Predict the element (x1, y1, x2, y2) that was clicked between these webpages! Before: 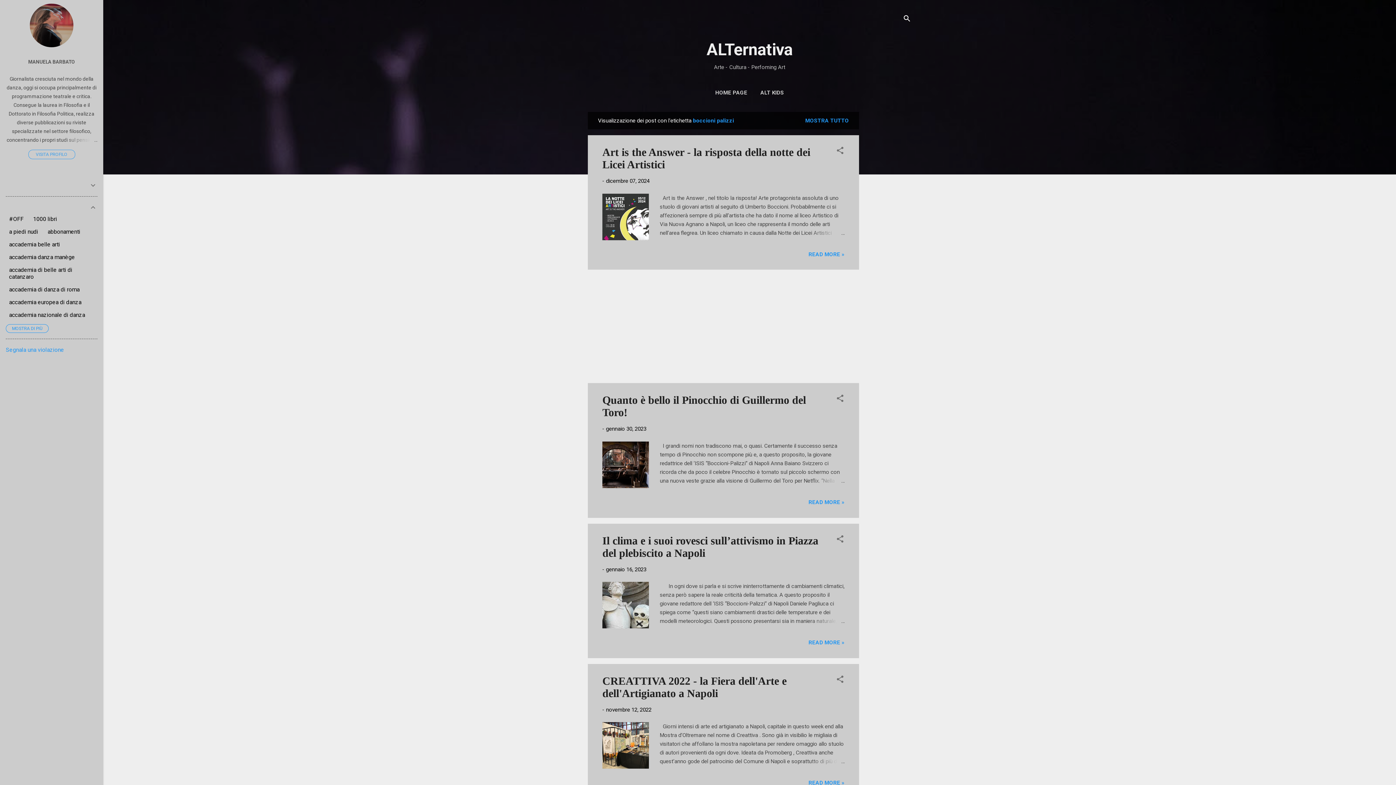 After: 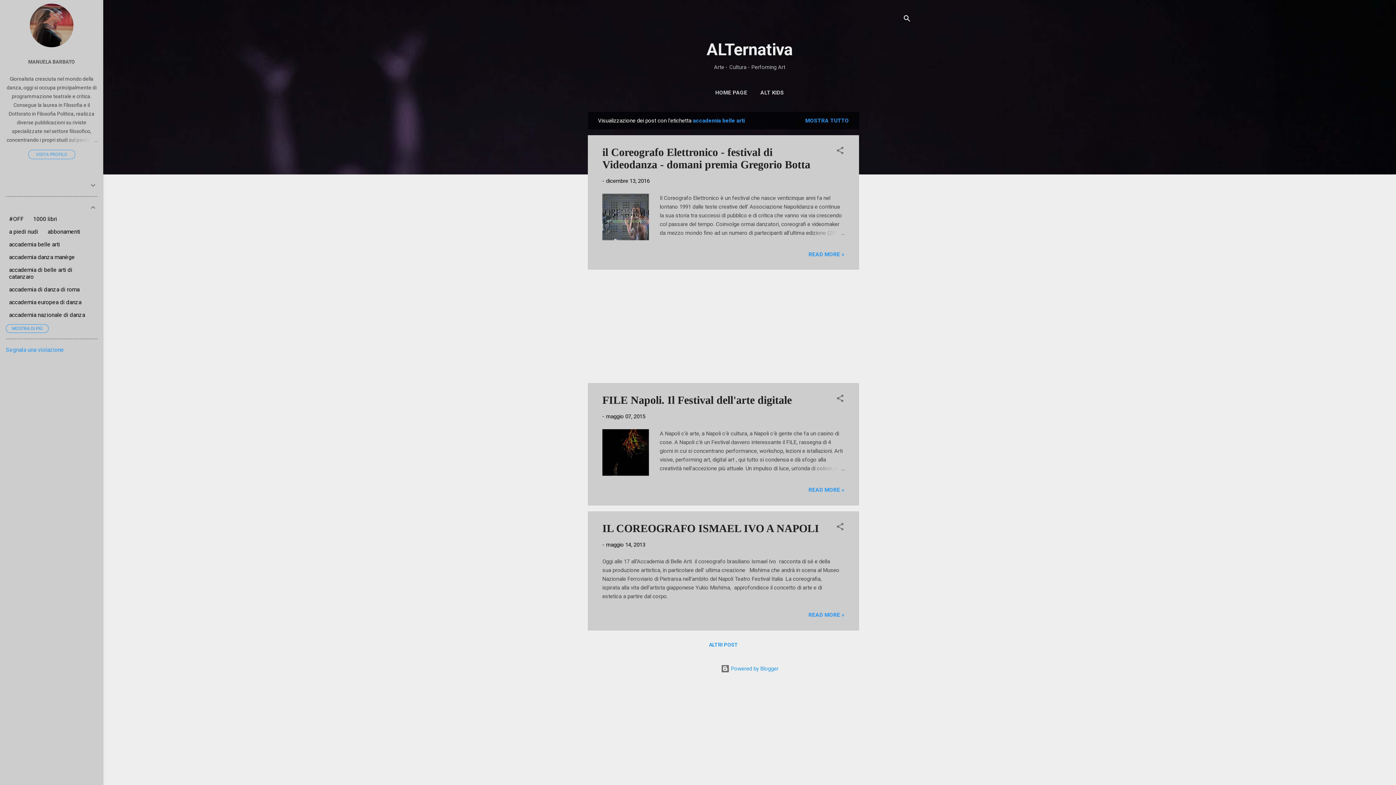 Action: bbox: (9, 241, 60, 248) label: accademia belle arti